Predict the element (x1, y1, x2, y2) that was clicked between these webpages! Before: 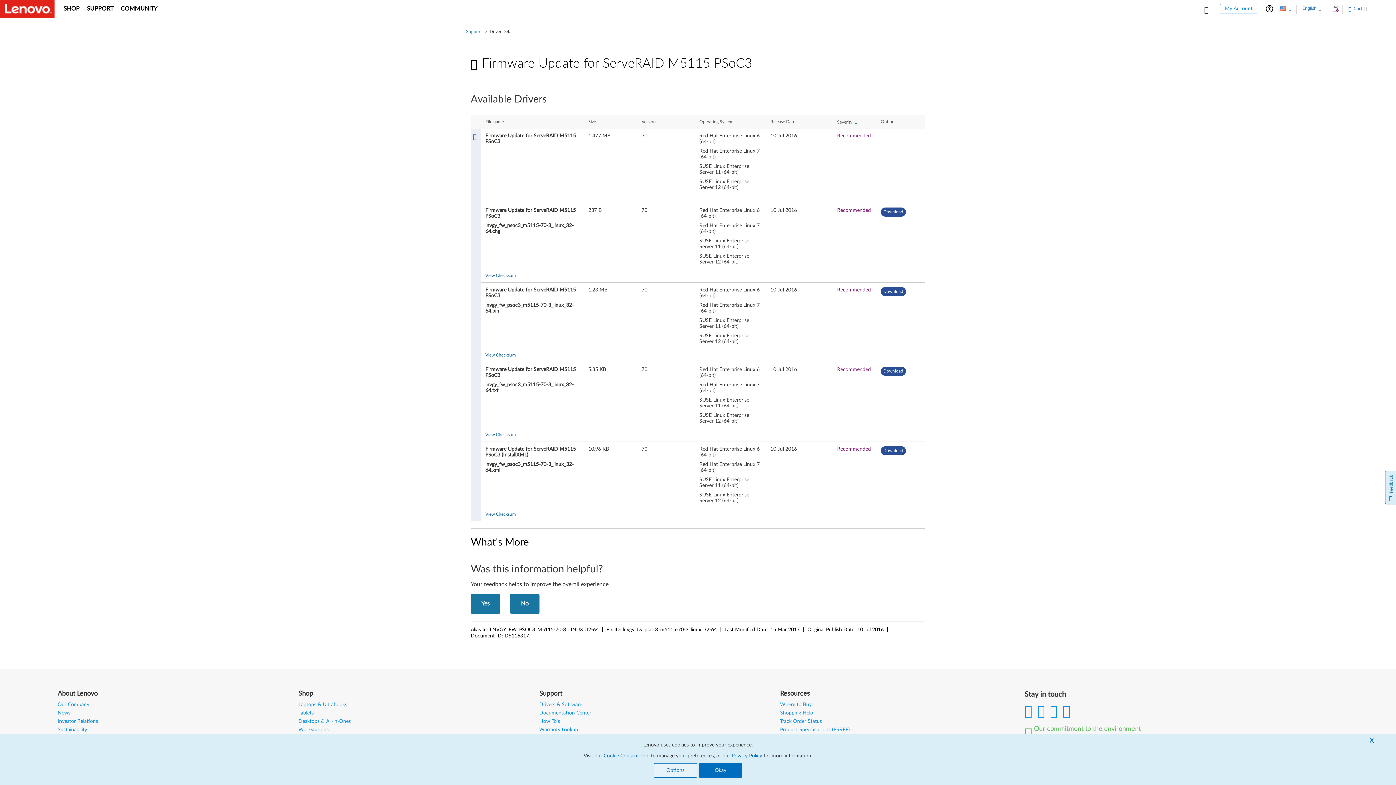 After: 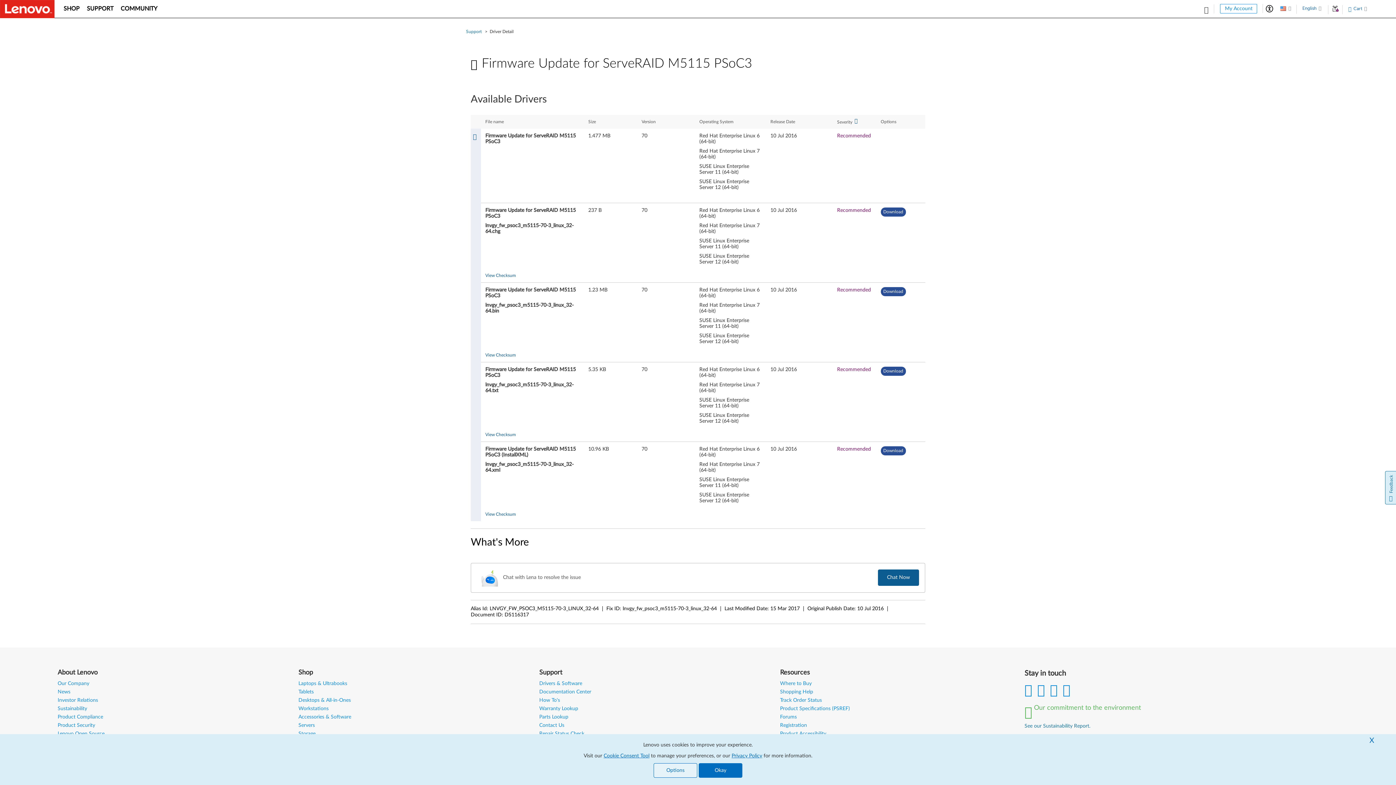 Action: label: No bbox: (510, 594, 539, 614)